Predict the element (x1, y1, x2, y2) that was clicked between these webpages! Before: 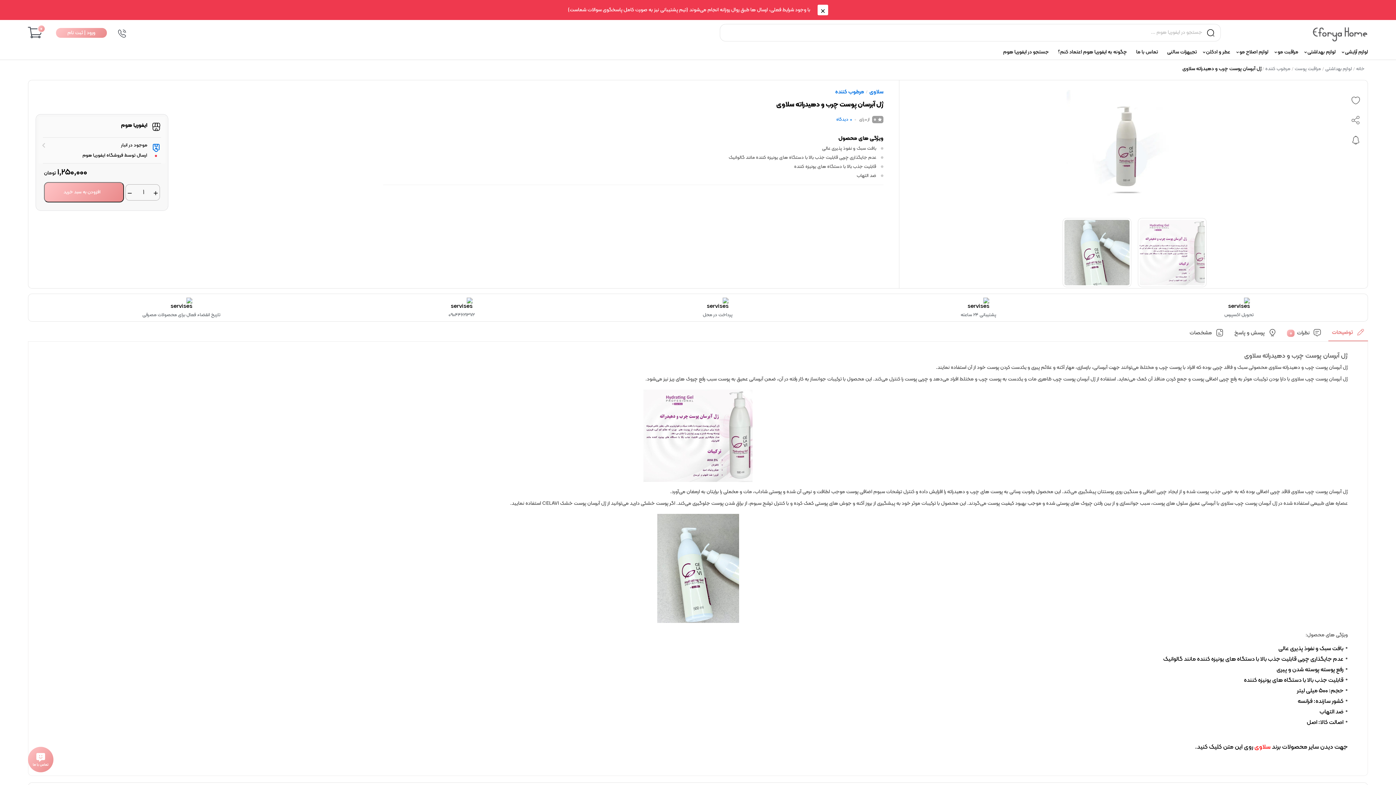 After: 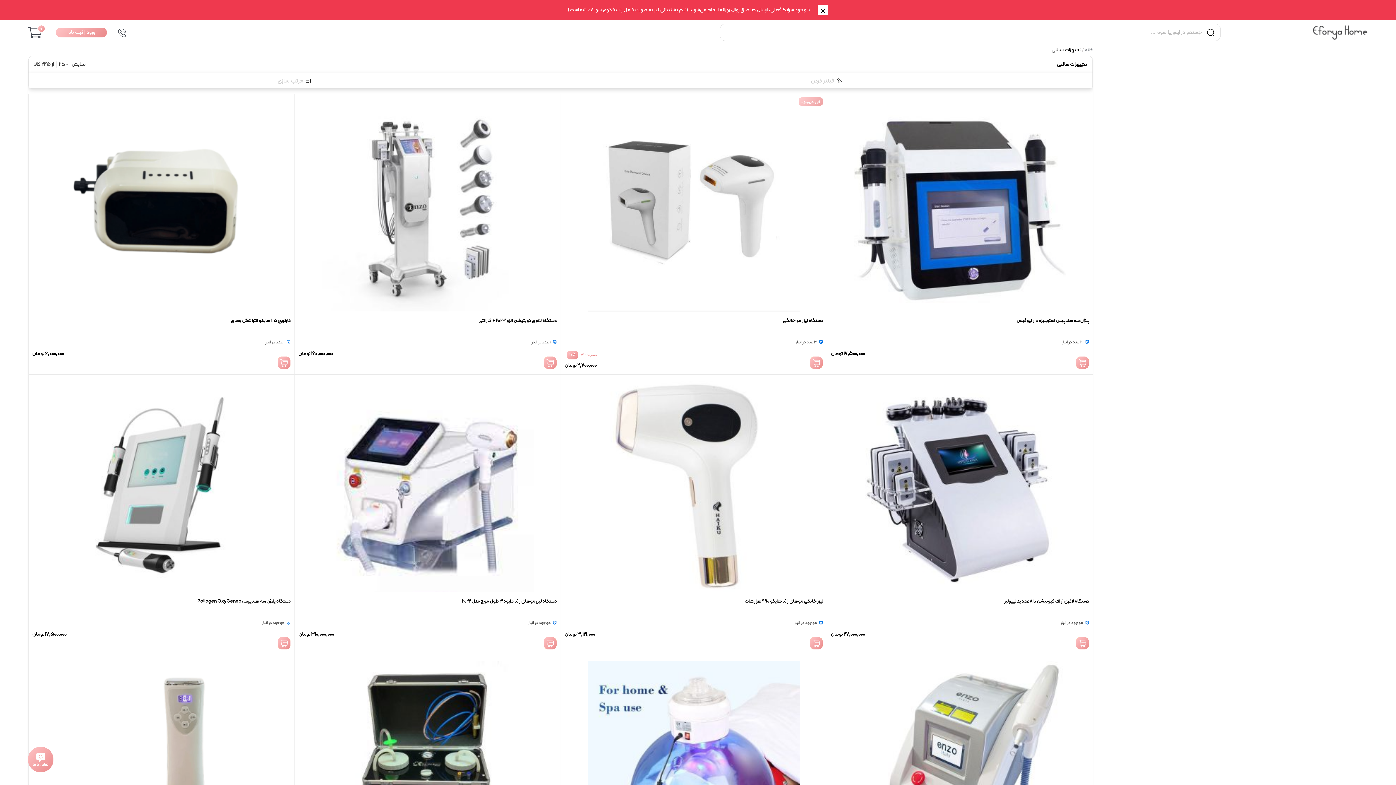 Action: bbox: (1162, 45, 1201, 59) label: تجیهزات سالنی